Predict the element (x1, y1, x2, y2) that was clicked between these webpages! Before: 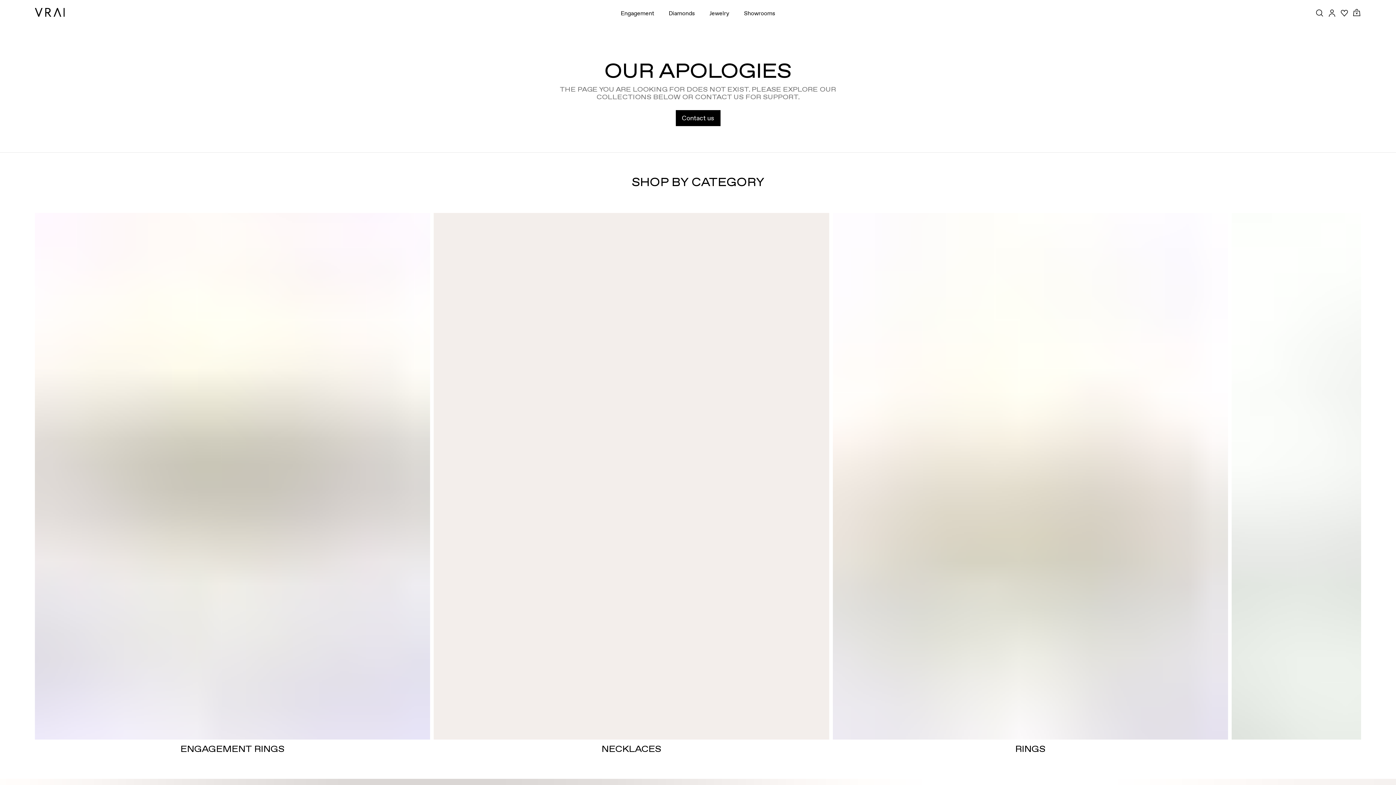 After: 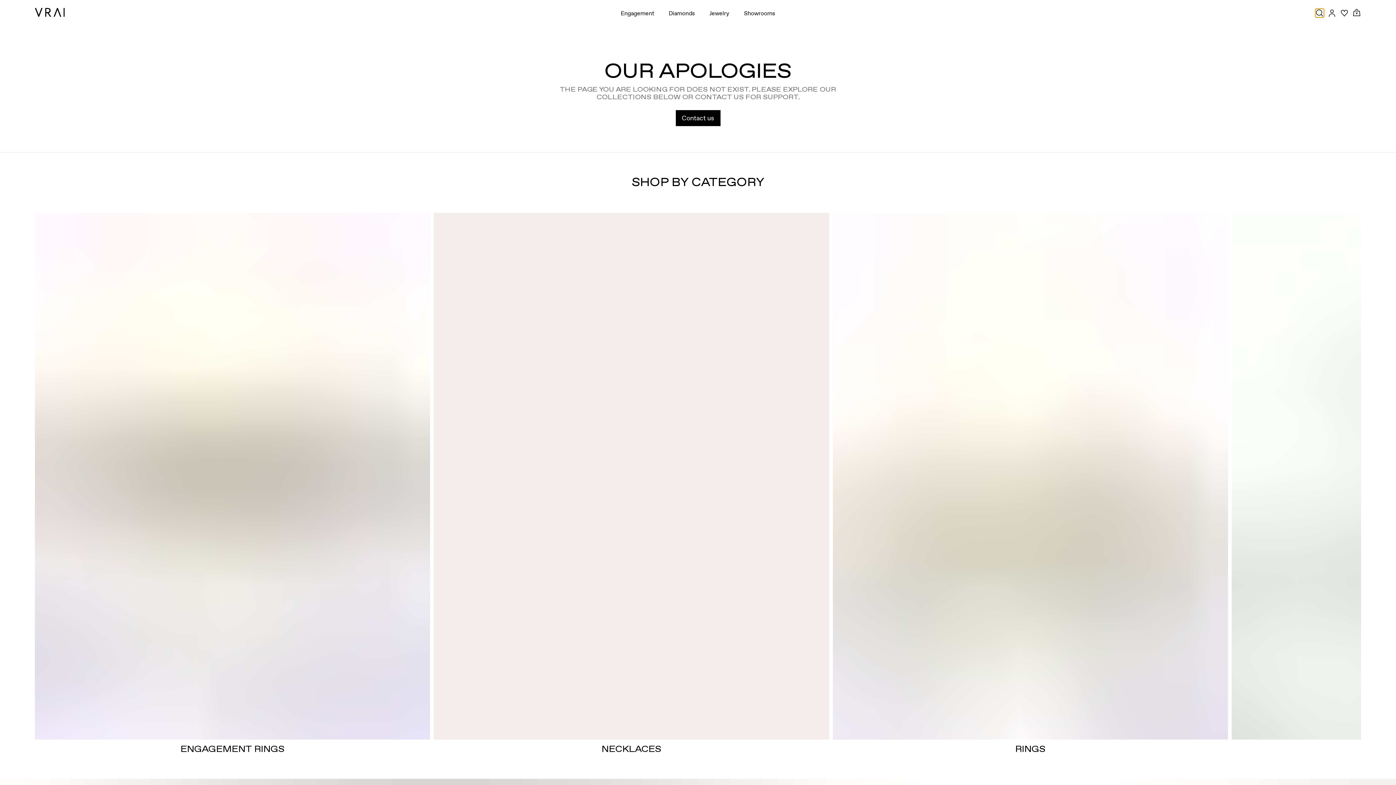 Action: label: Search Toggle Button bbox: (1315, 8, 1324, 17)